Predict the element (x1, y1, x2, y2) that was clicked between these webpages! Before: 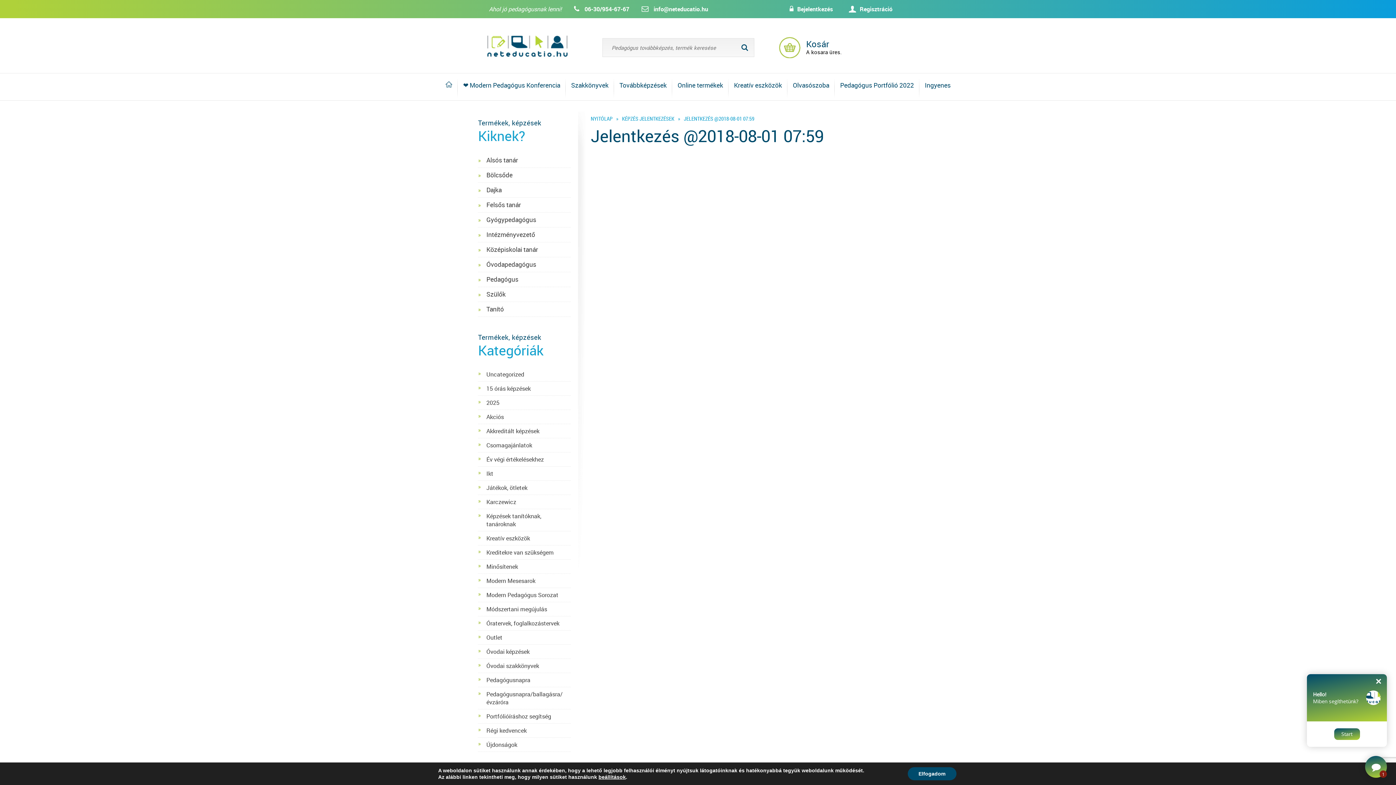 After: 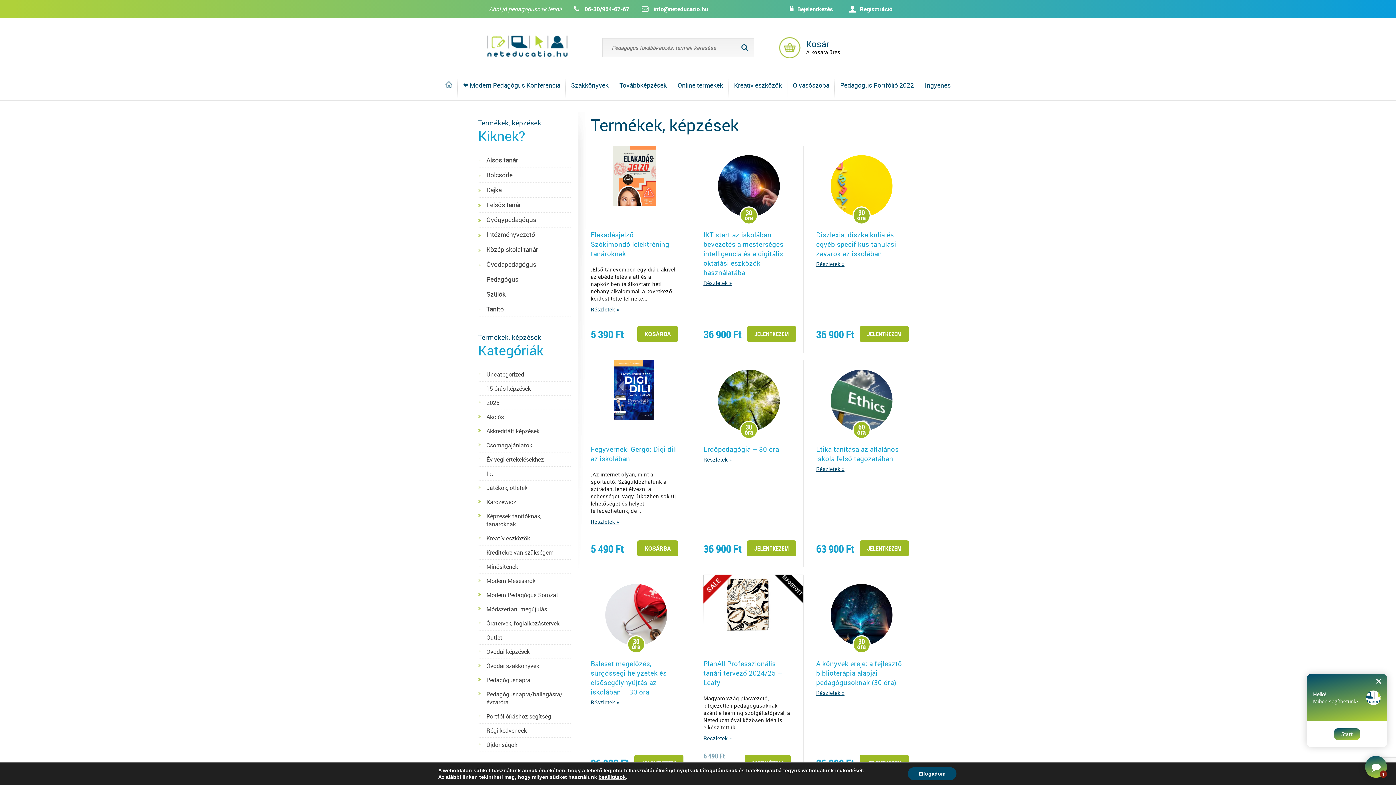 Action: bbox: (486, 200, 521, 209) label: Felsős tanár